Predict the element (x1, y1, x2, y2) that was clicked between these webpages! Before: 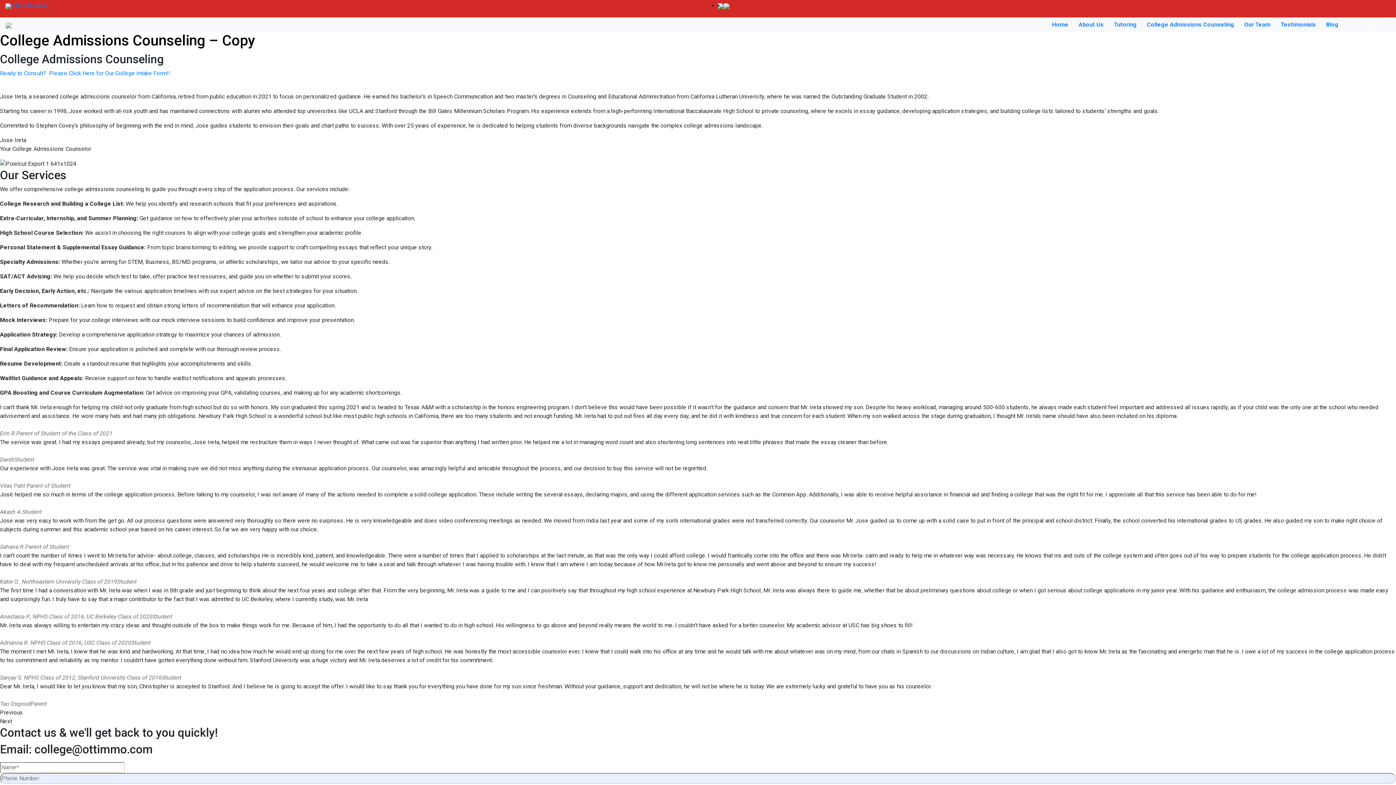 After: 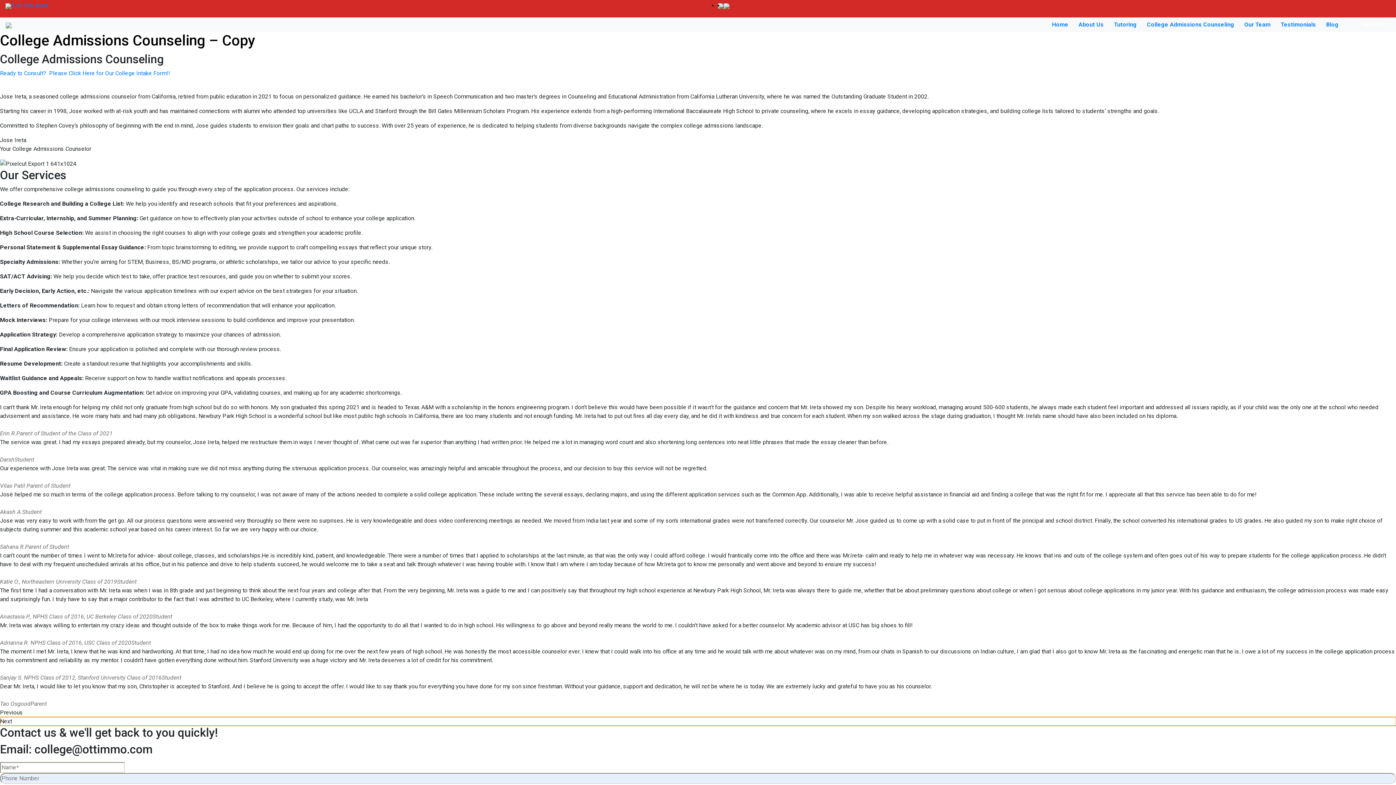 Action: label: Next bbox: (0, 717, 1396, 726)